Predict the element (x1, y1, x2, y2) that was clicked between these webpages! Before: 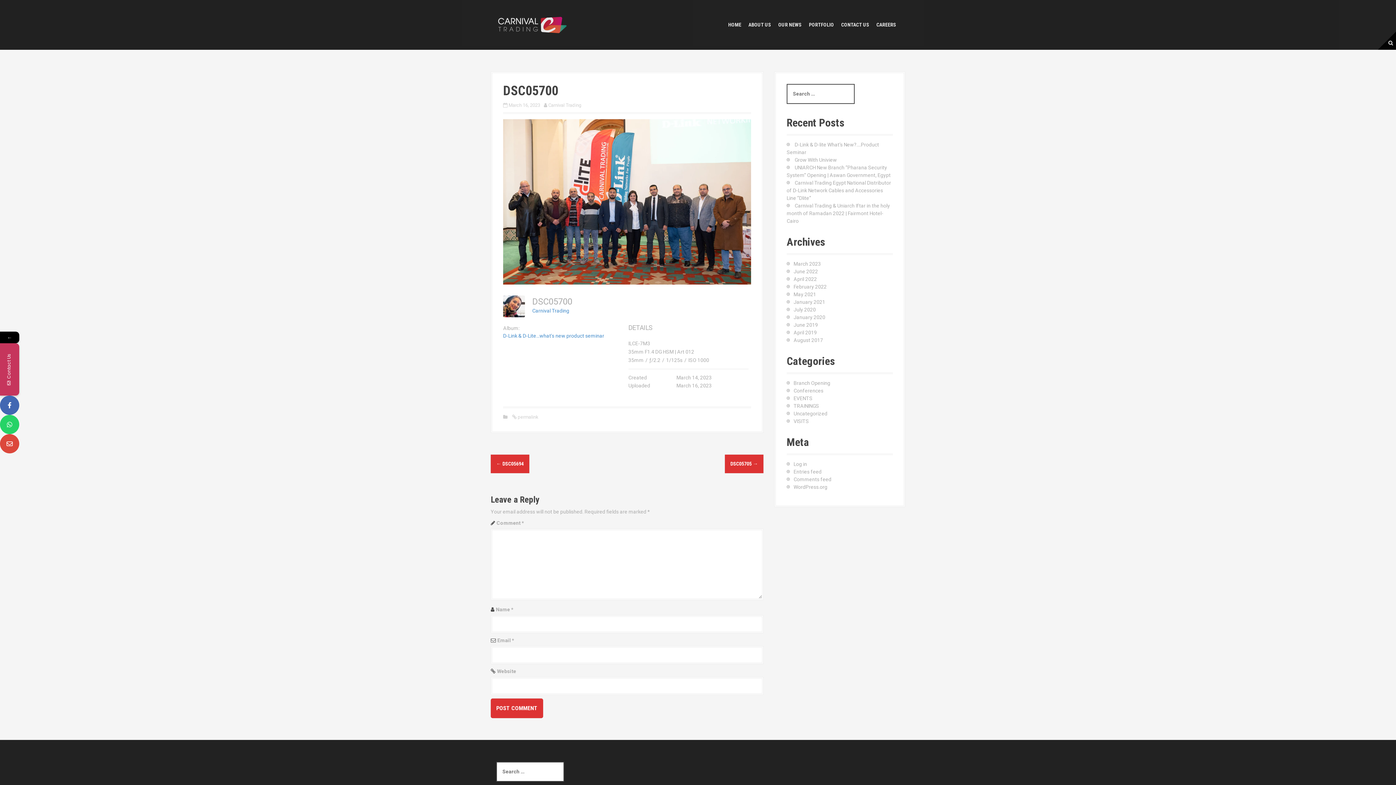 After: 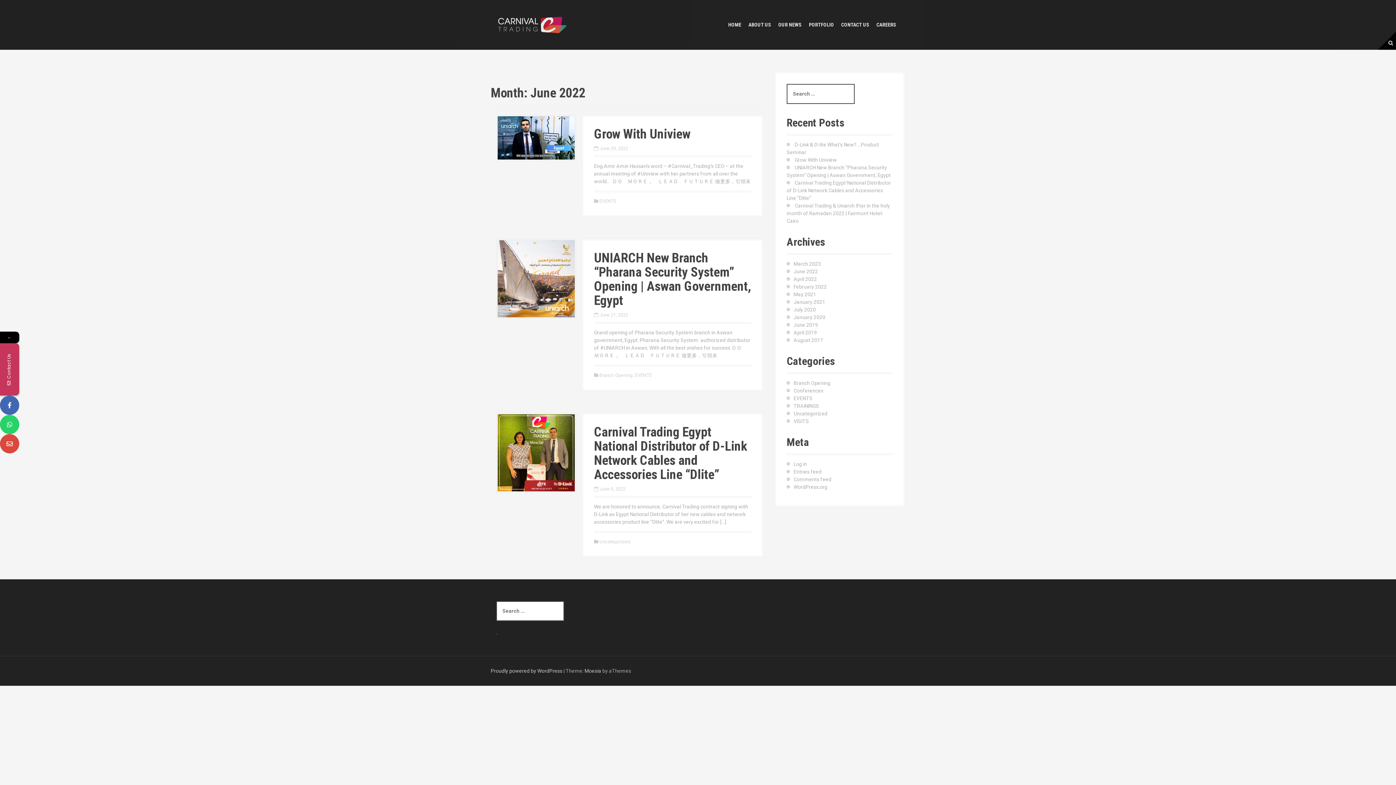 Action: bbox: (793, 268, 818, 274) label: June 2022